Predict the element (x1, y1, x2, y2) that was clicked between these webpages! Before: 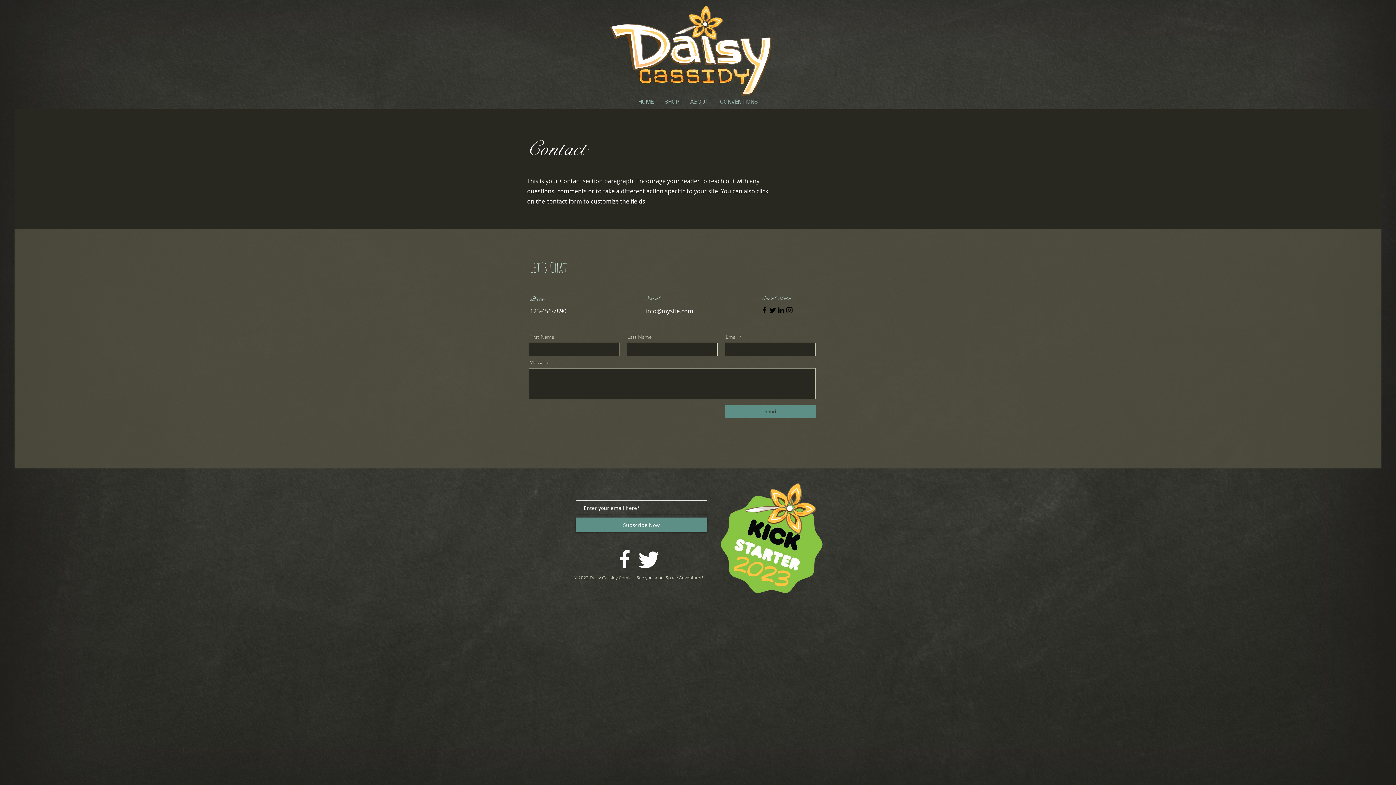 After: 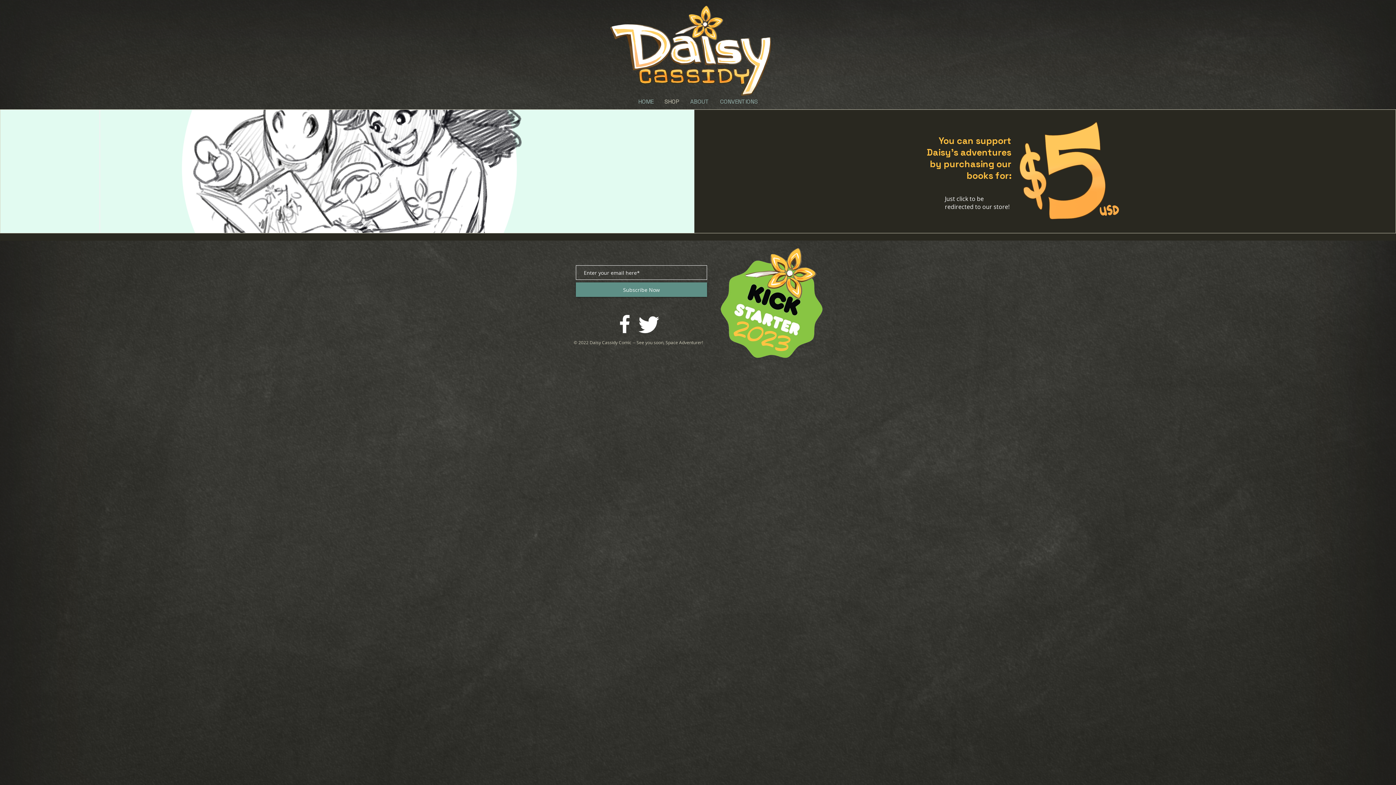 Action: label: SHOP bbox: (659, 96, 684, 107)